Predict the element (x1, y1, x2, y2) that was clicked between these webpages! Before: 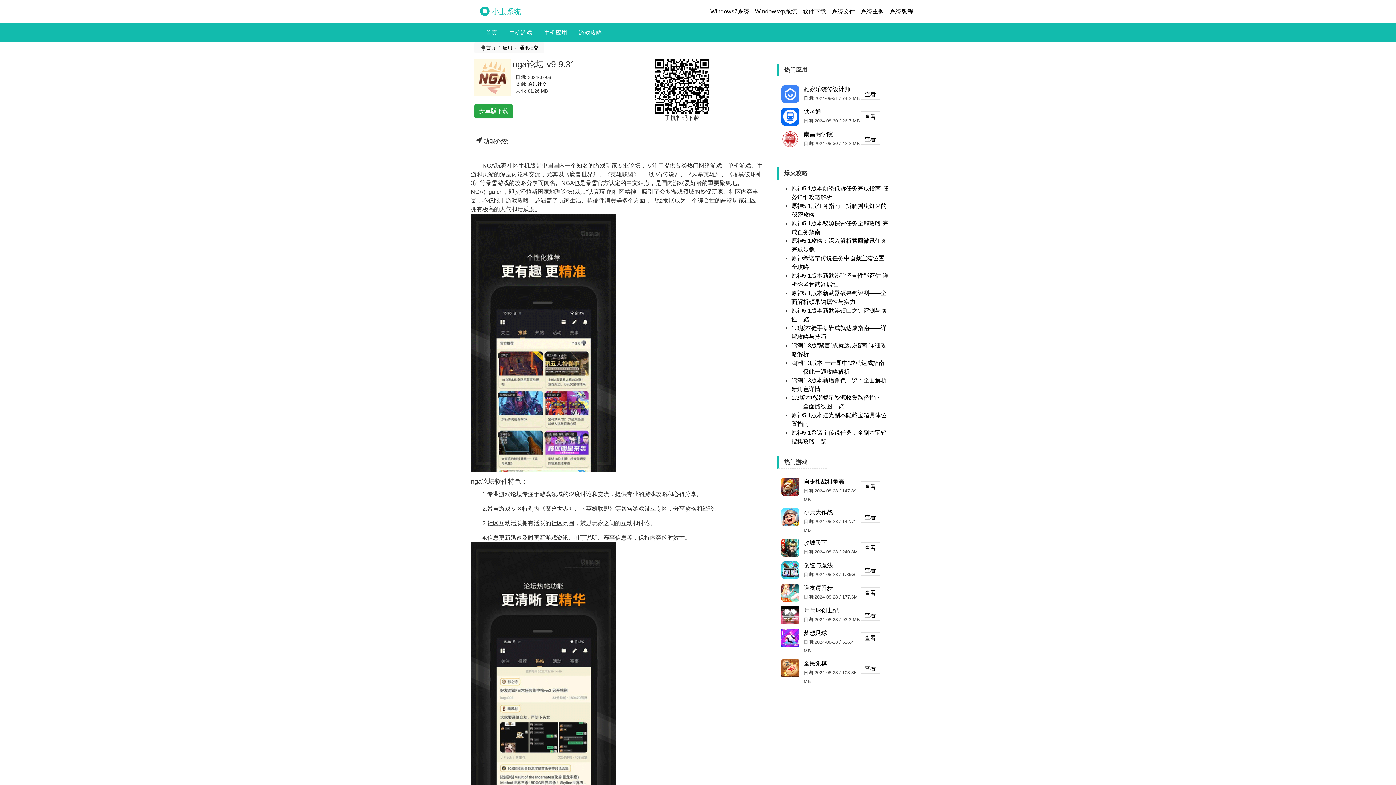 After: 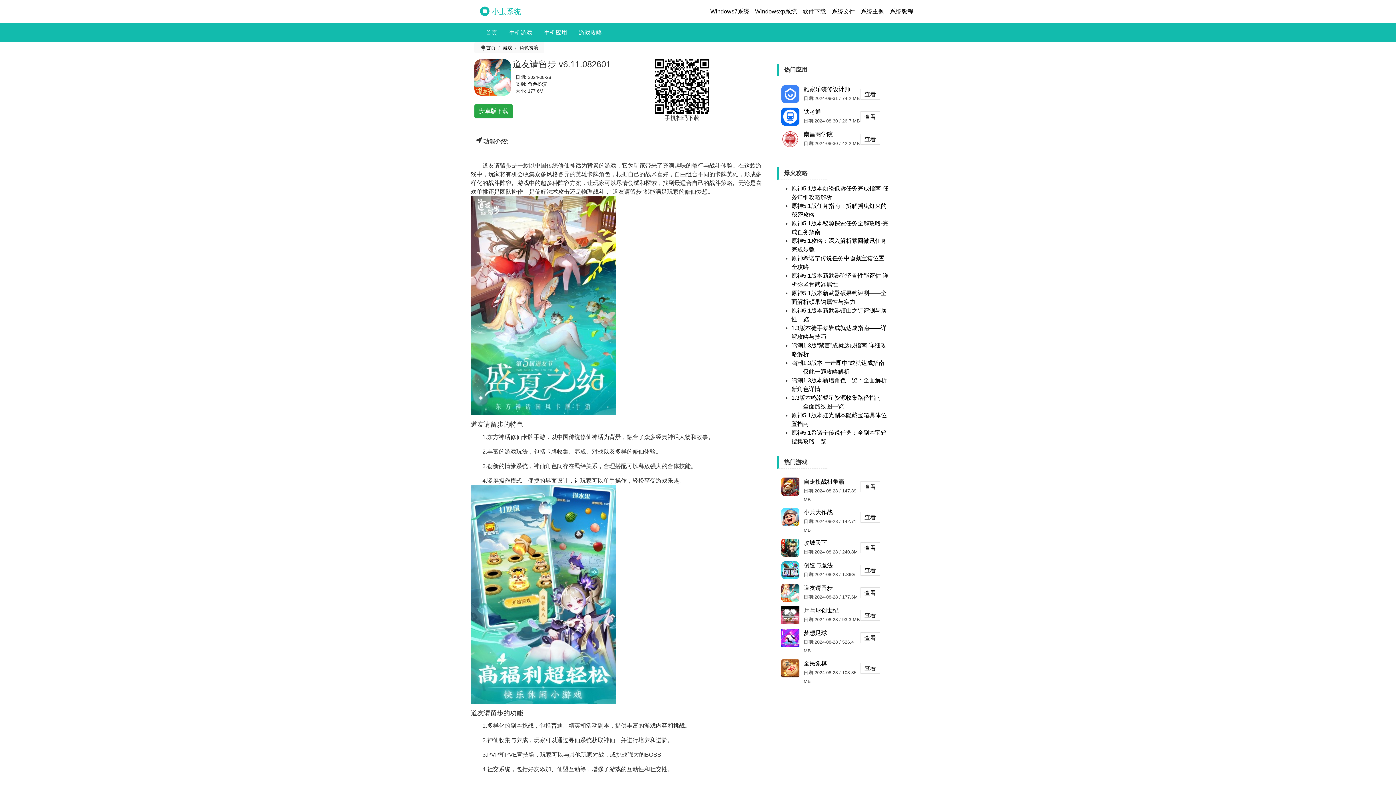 Action: bbox: (781, 584, 802, 602)